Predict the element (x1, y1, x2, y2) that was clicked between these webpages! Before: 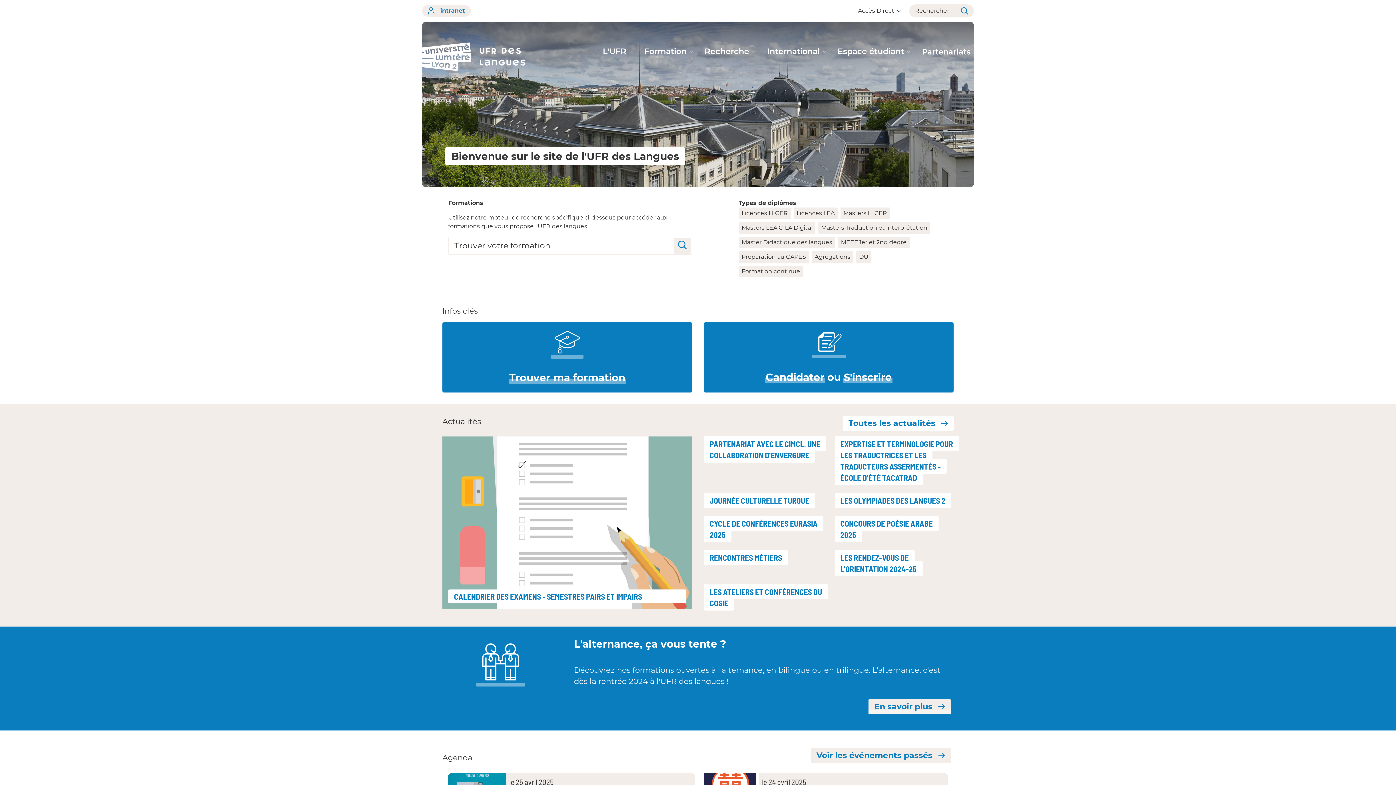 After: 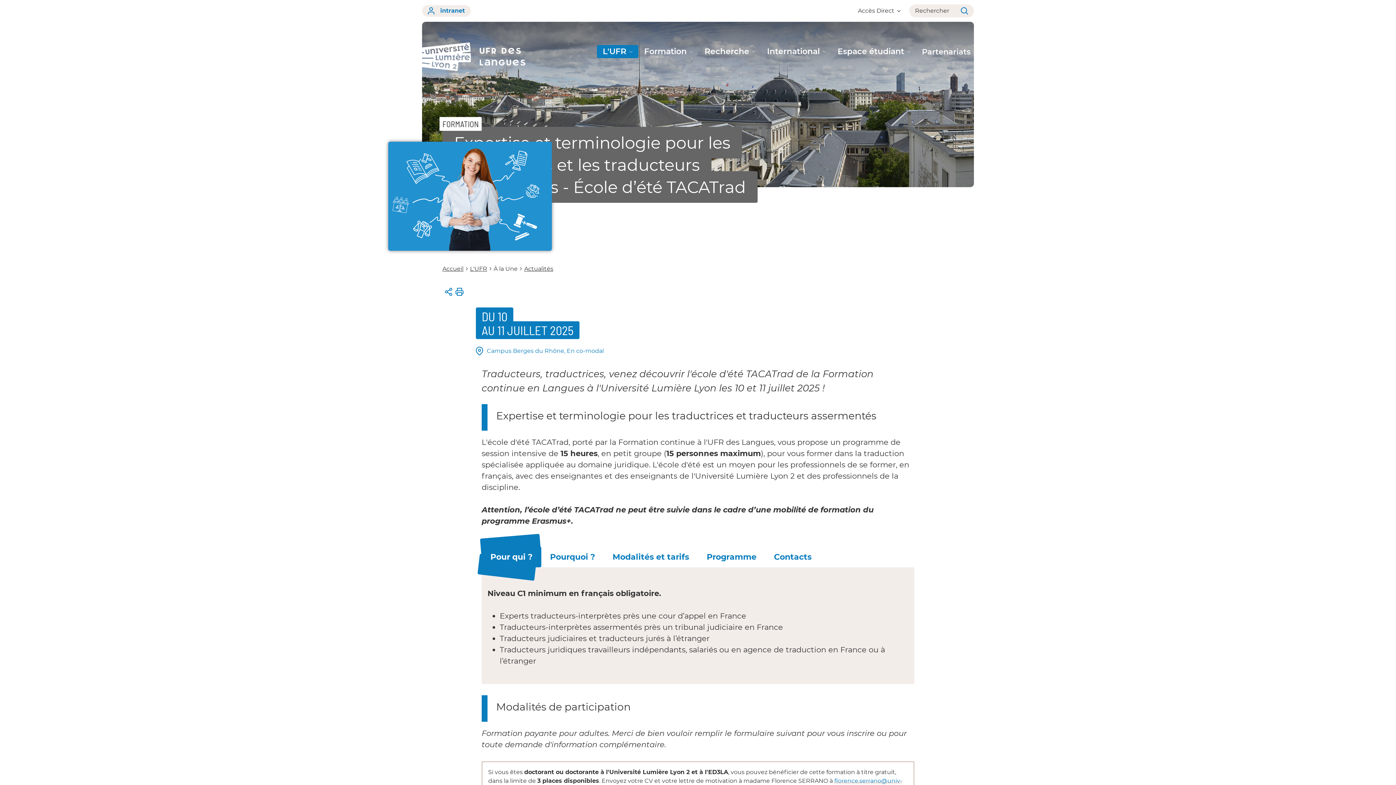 Action: label: EXPERTISE ET TERMINOLOGIE POUR LES TRADUCTRICES ET LES TRADUCTEURS ASSERMENTÉS - ÉCOLE D’ÉTÉ TACATRAD bbox: (834, 436, 959, 485)